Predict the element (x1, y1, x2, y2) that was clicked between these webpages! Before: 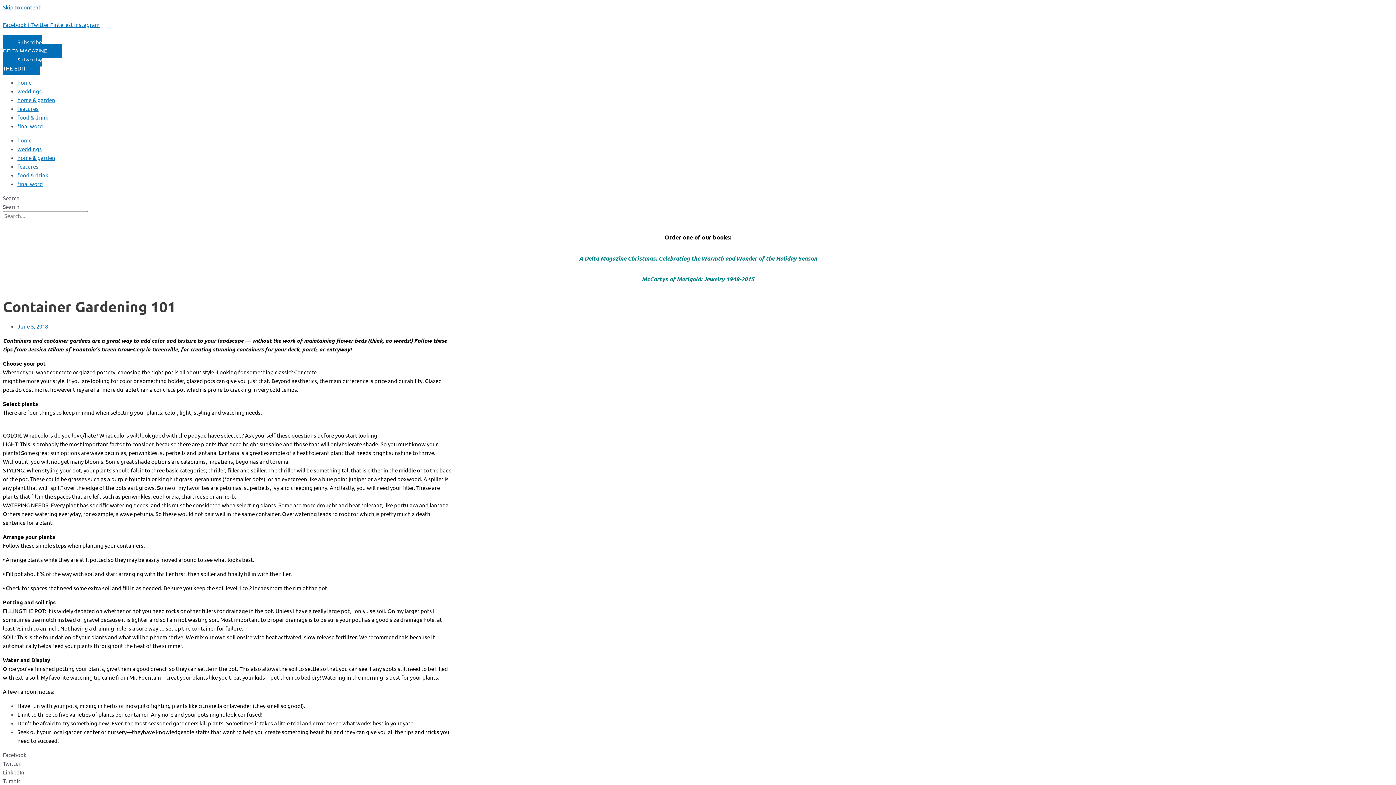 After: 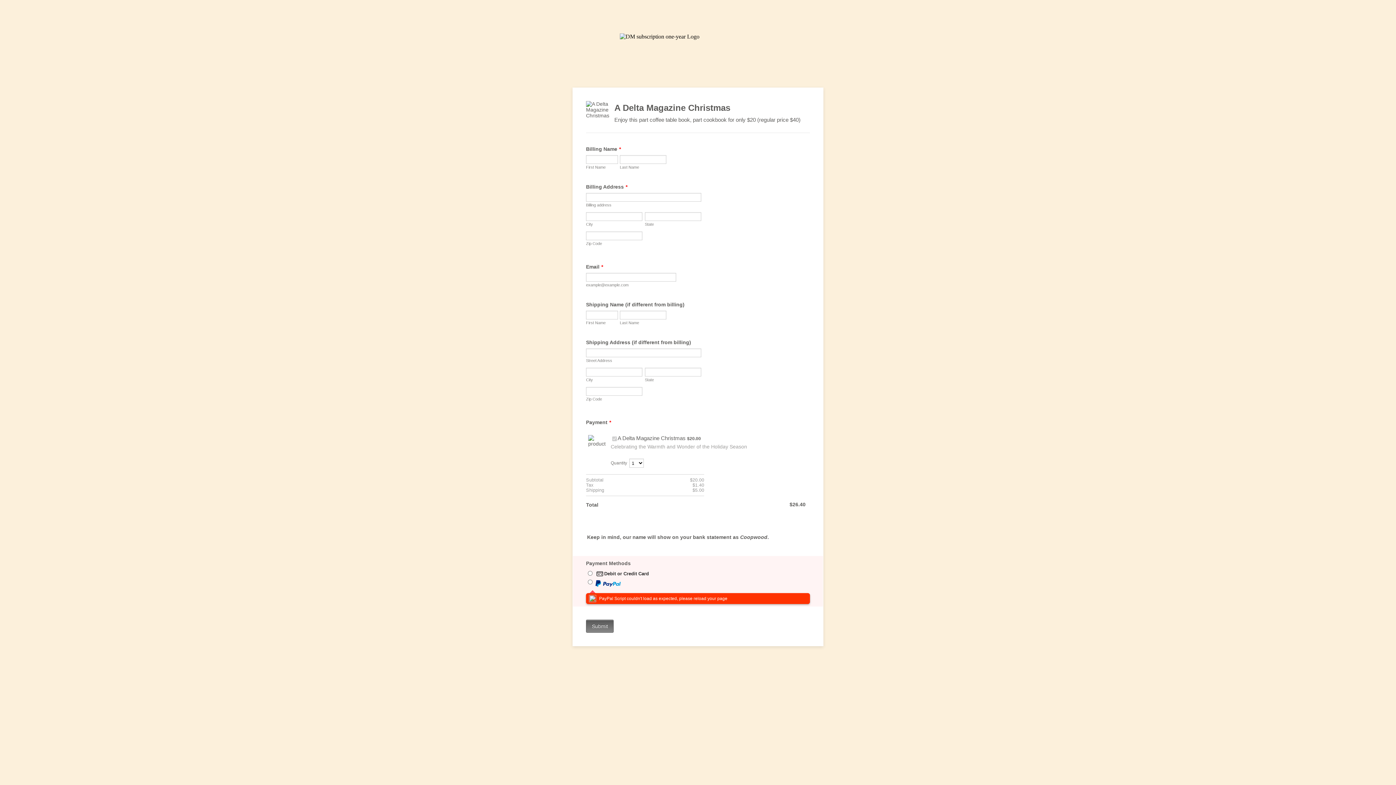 Action: label: A Delta Magazine Christmas: Celebrating the Warmth and Wonder of the Holiday Season bbox: (579, 254, 817, 262)